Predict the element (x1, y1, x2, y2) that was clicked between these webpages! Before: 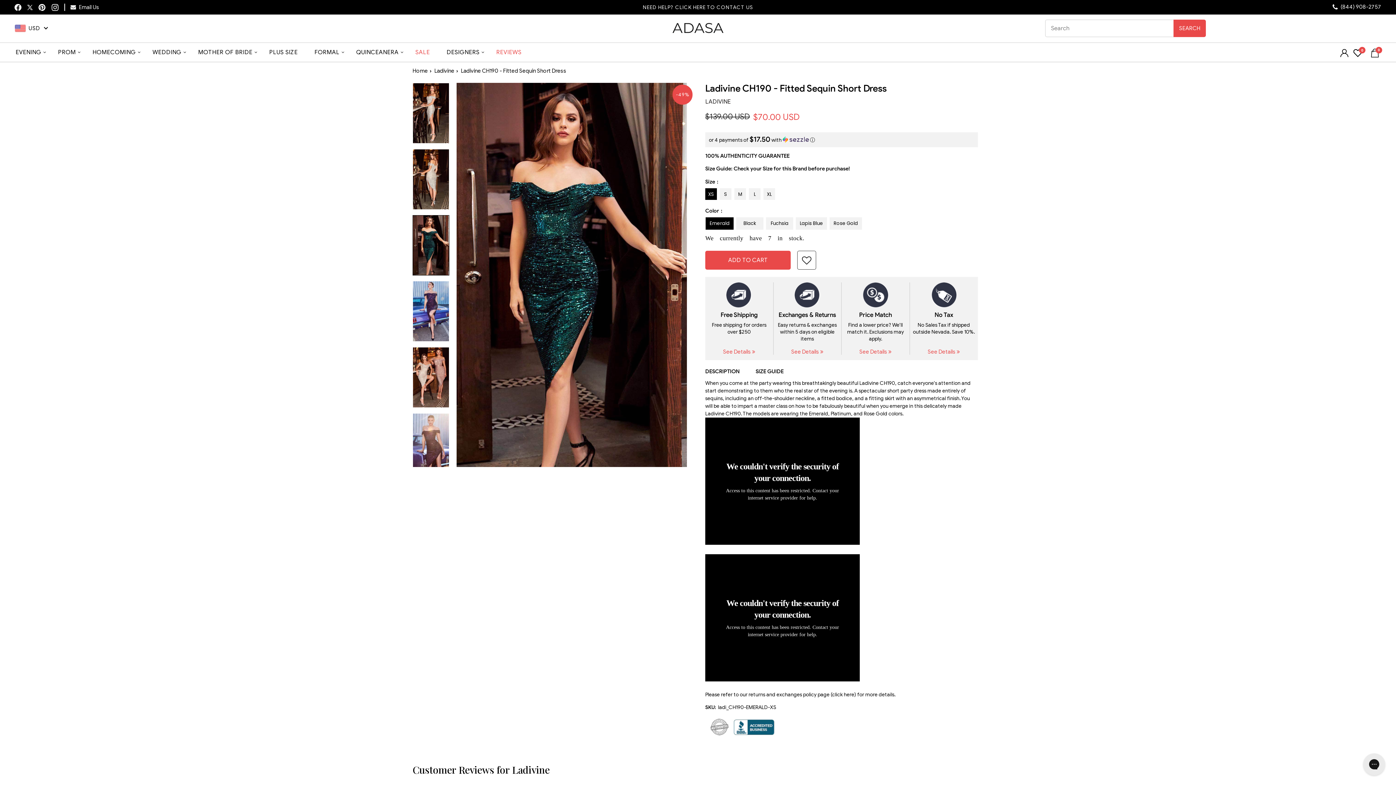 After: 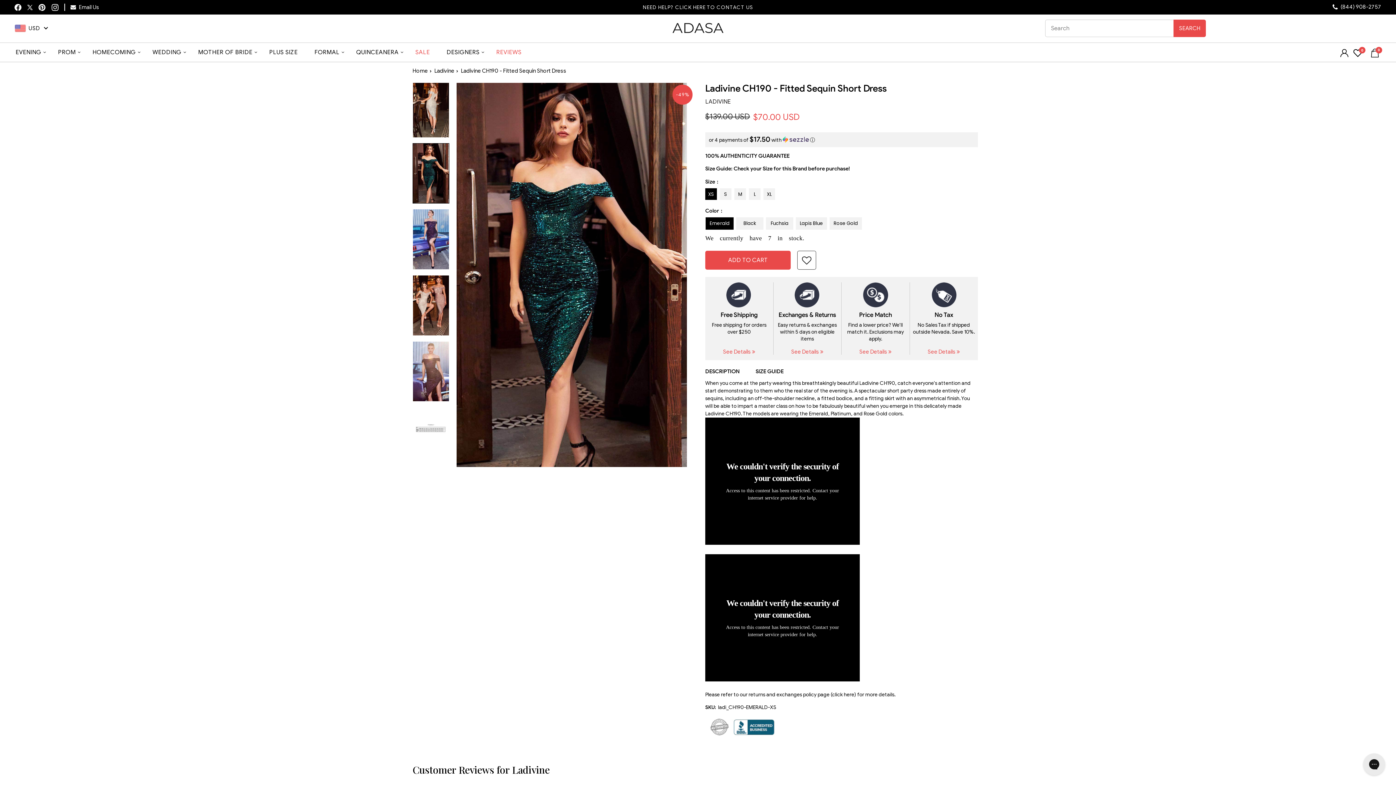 Action: bbox: (412, 215, 449, 275)